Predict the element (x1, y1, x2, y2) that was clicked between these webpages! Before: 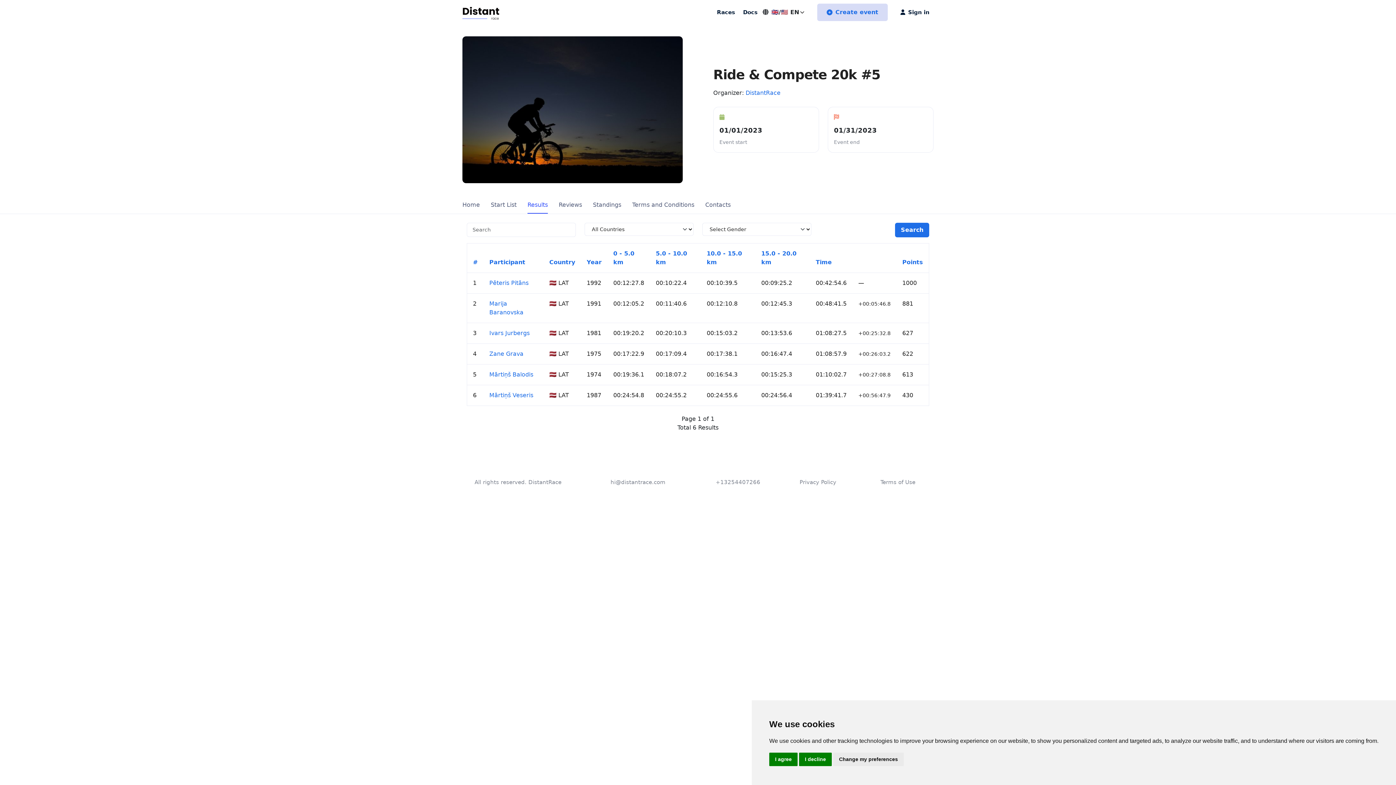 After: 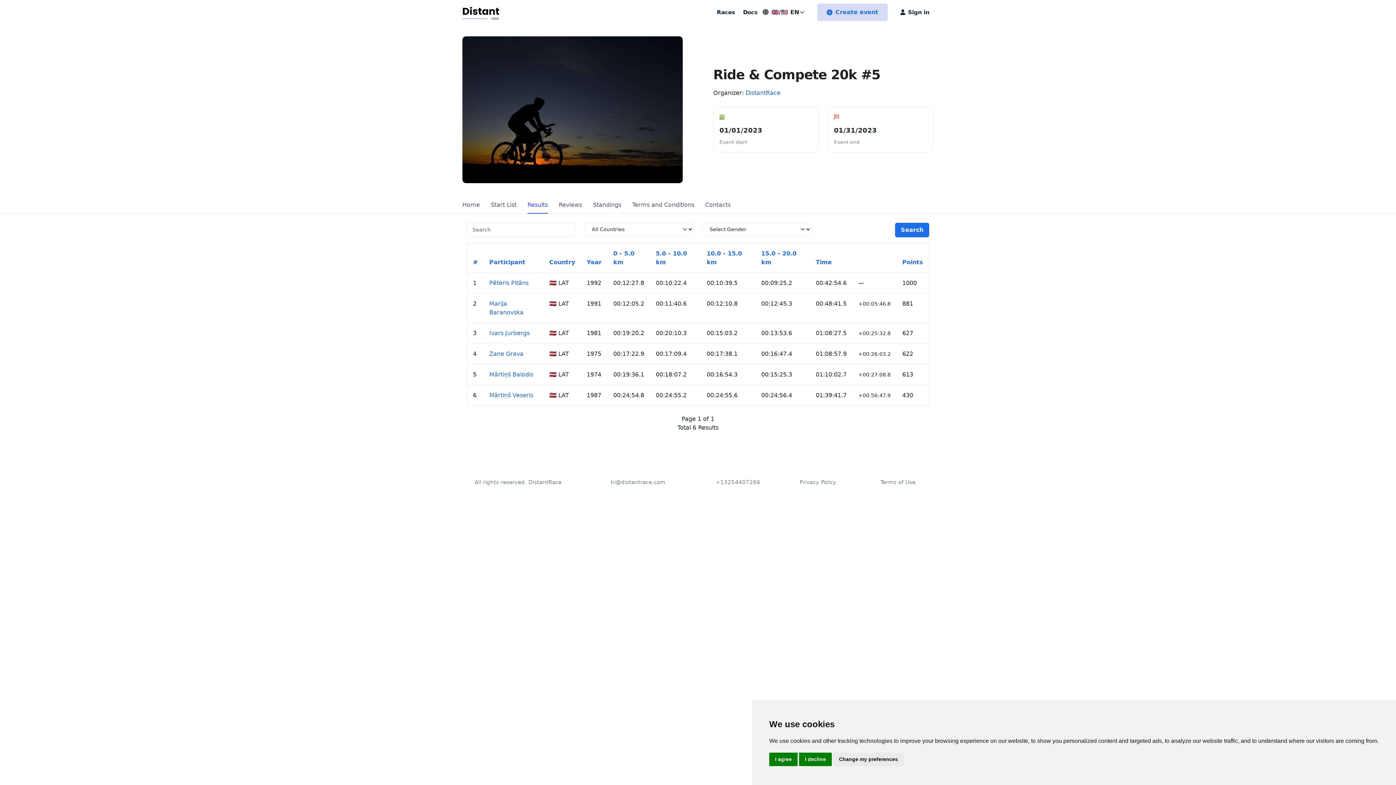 Action: bbox: (527, 200, 548, 213) label: Results